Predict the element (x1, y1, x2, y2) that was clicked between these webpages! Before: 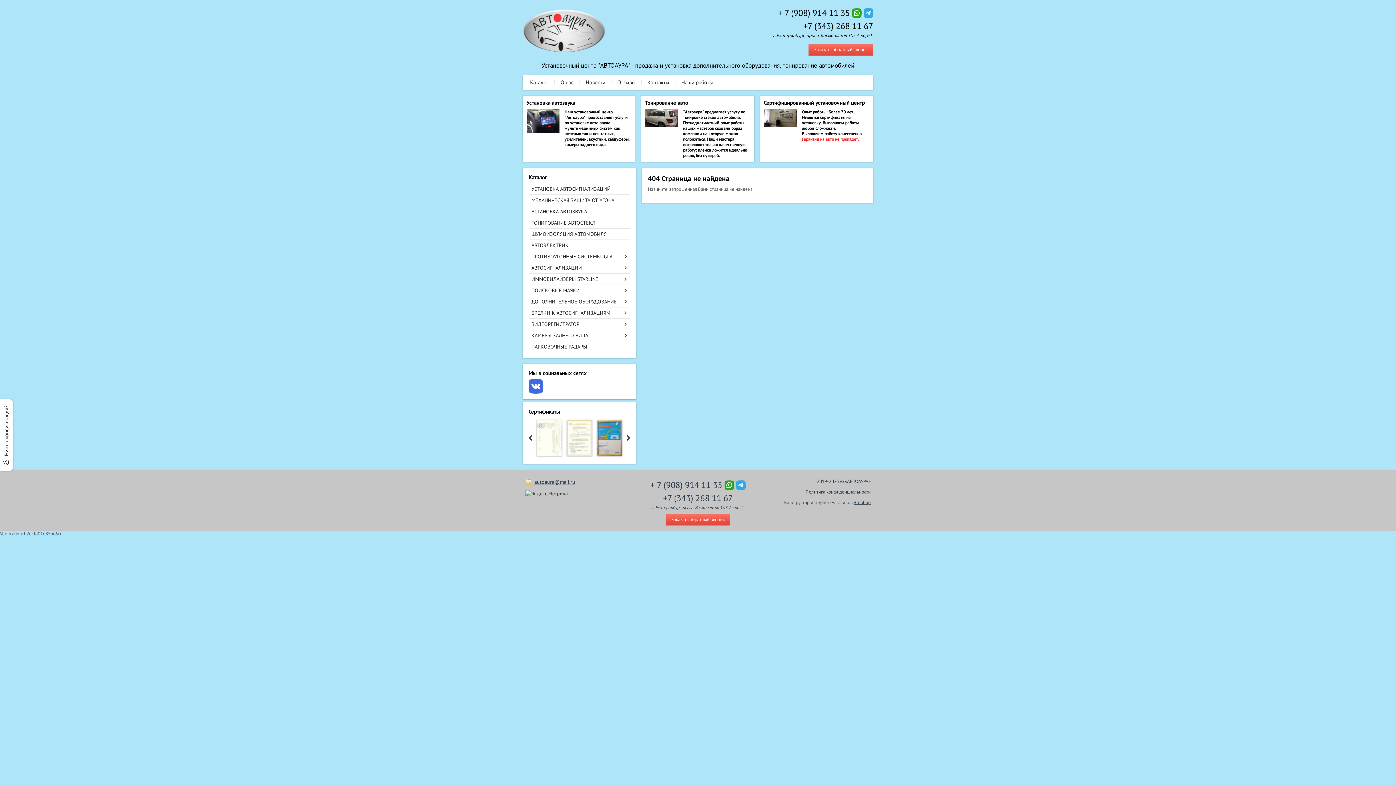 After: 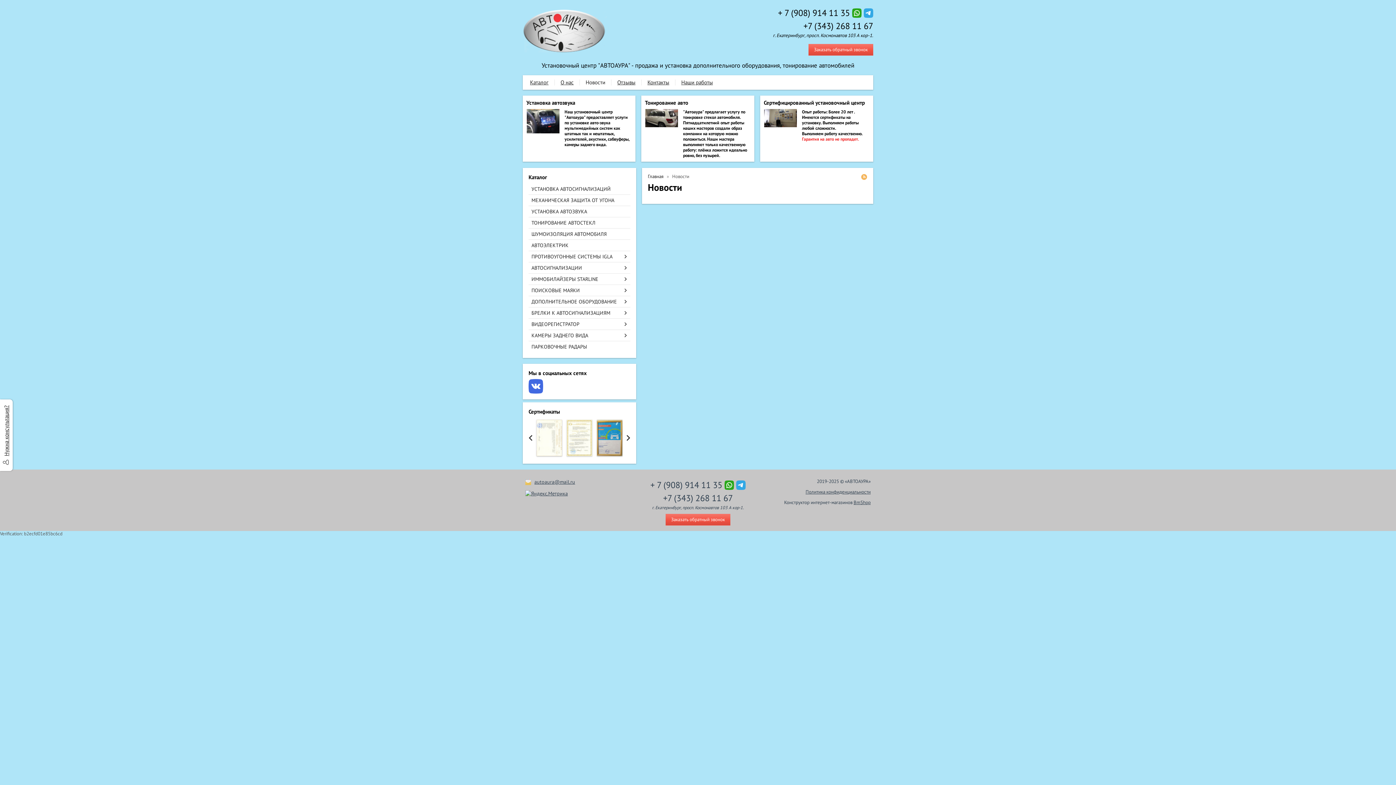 Action: label: Новости bbox: (585, 78, 605, 85)